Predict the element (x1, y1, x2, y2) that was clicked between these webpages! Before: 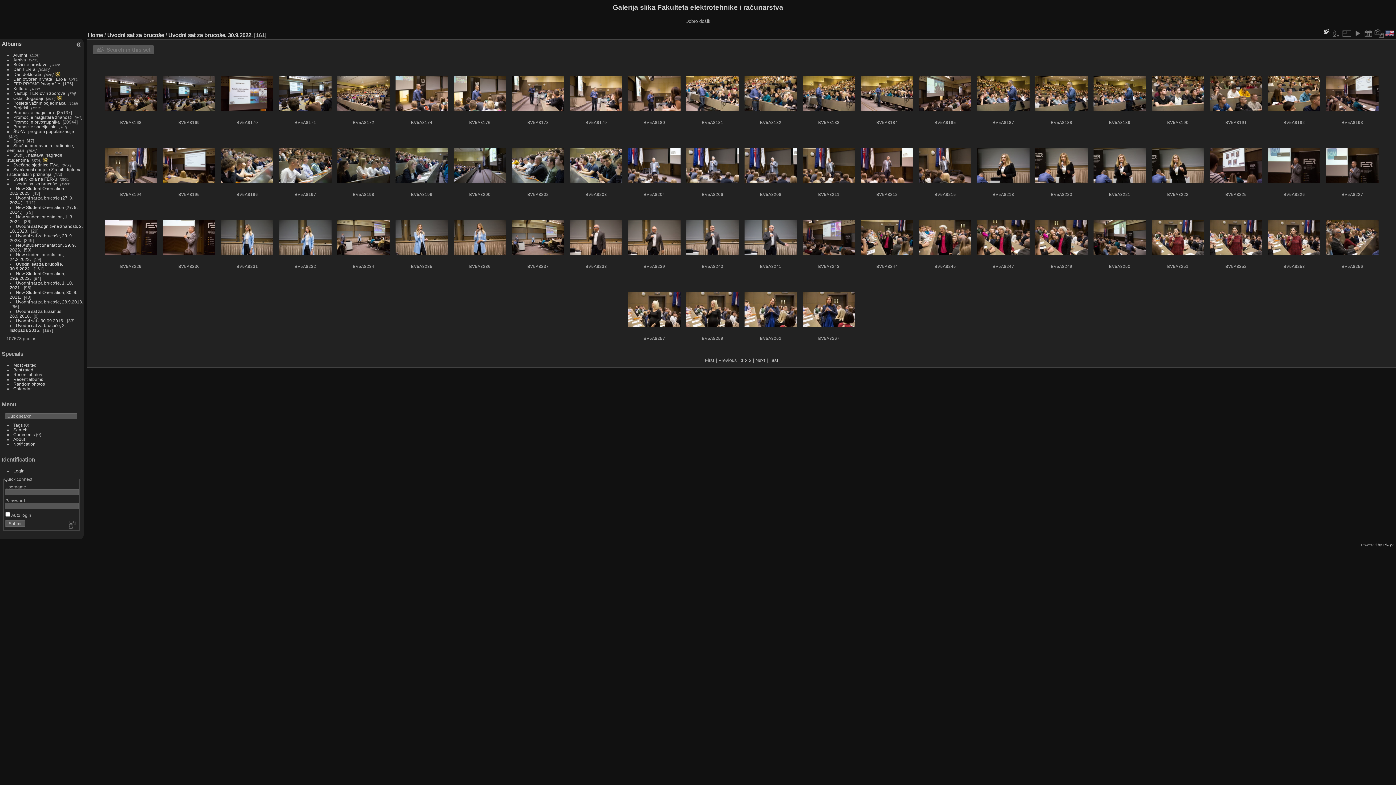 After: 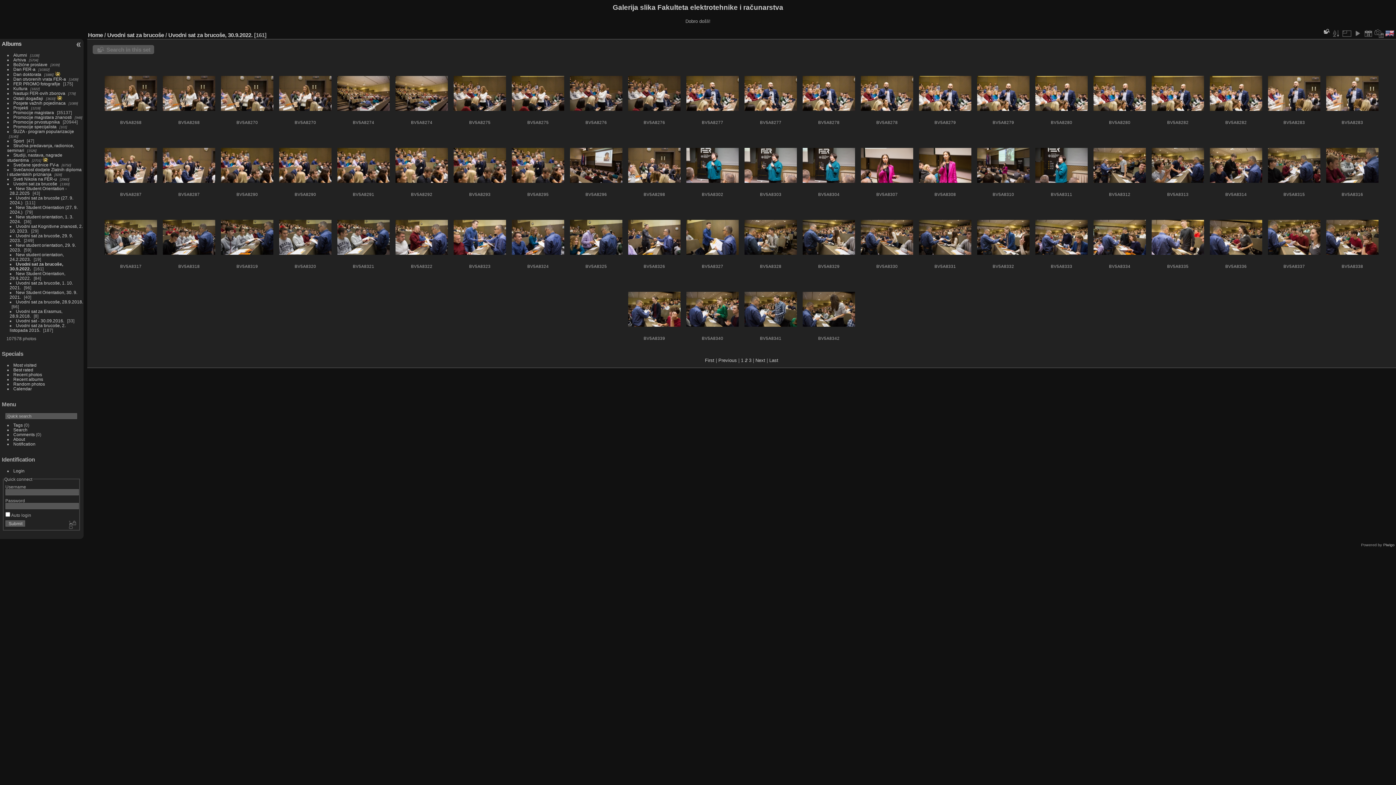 Action: bbox: (745, 357, 747, 363) label: 2